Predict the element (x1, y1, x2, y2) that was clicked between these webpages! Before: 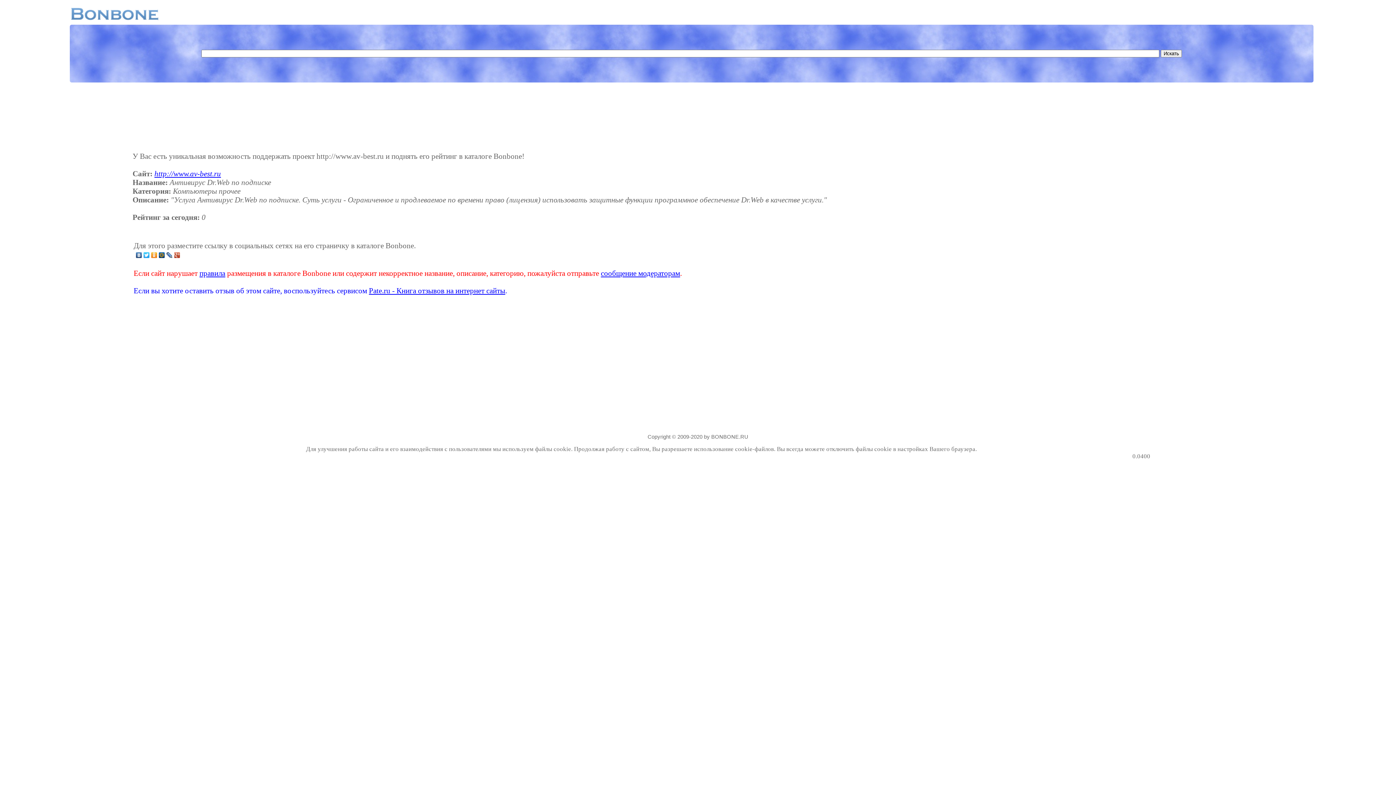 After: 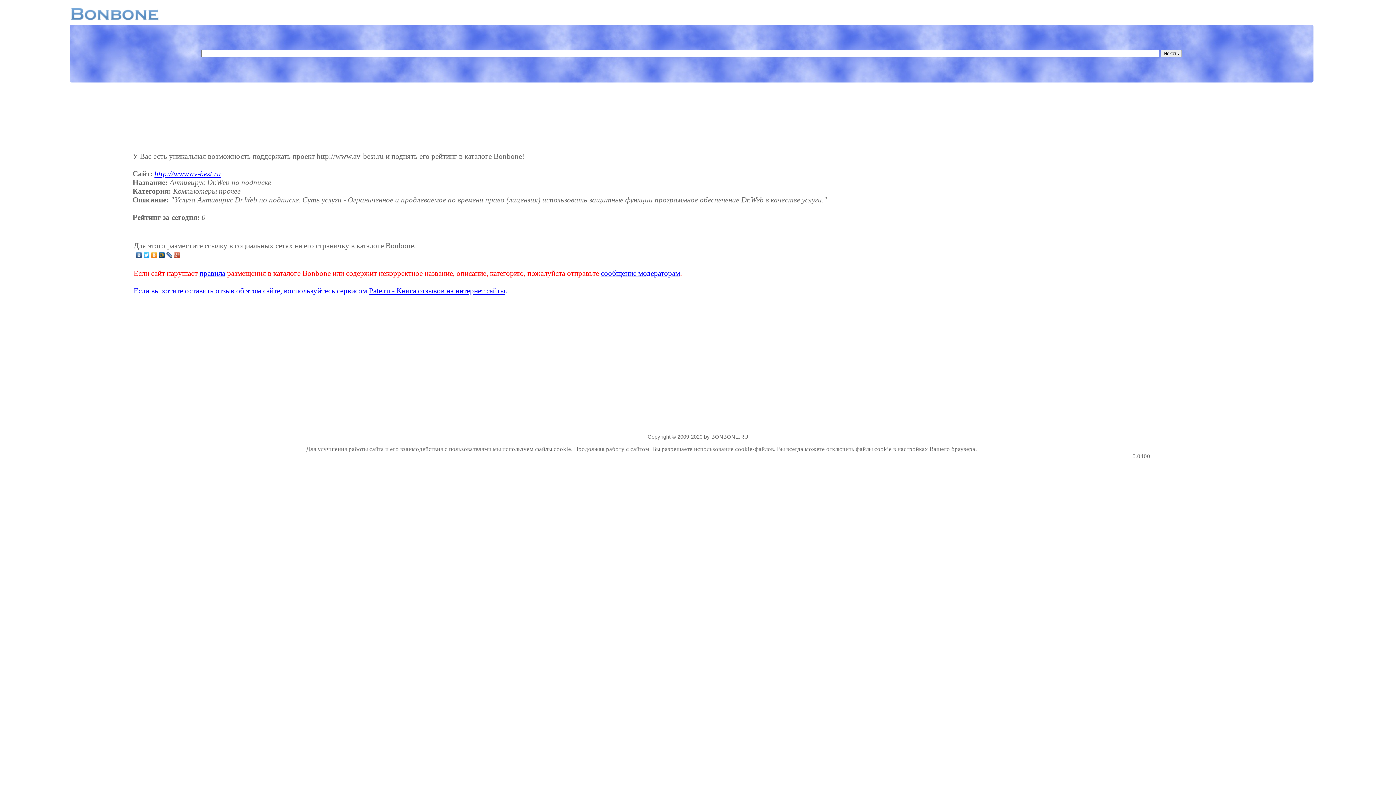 Action: bbox: (142, 250, 150, 260)